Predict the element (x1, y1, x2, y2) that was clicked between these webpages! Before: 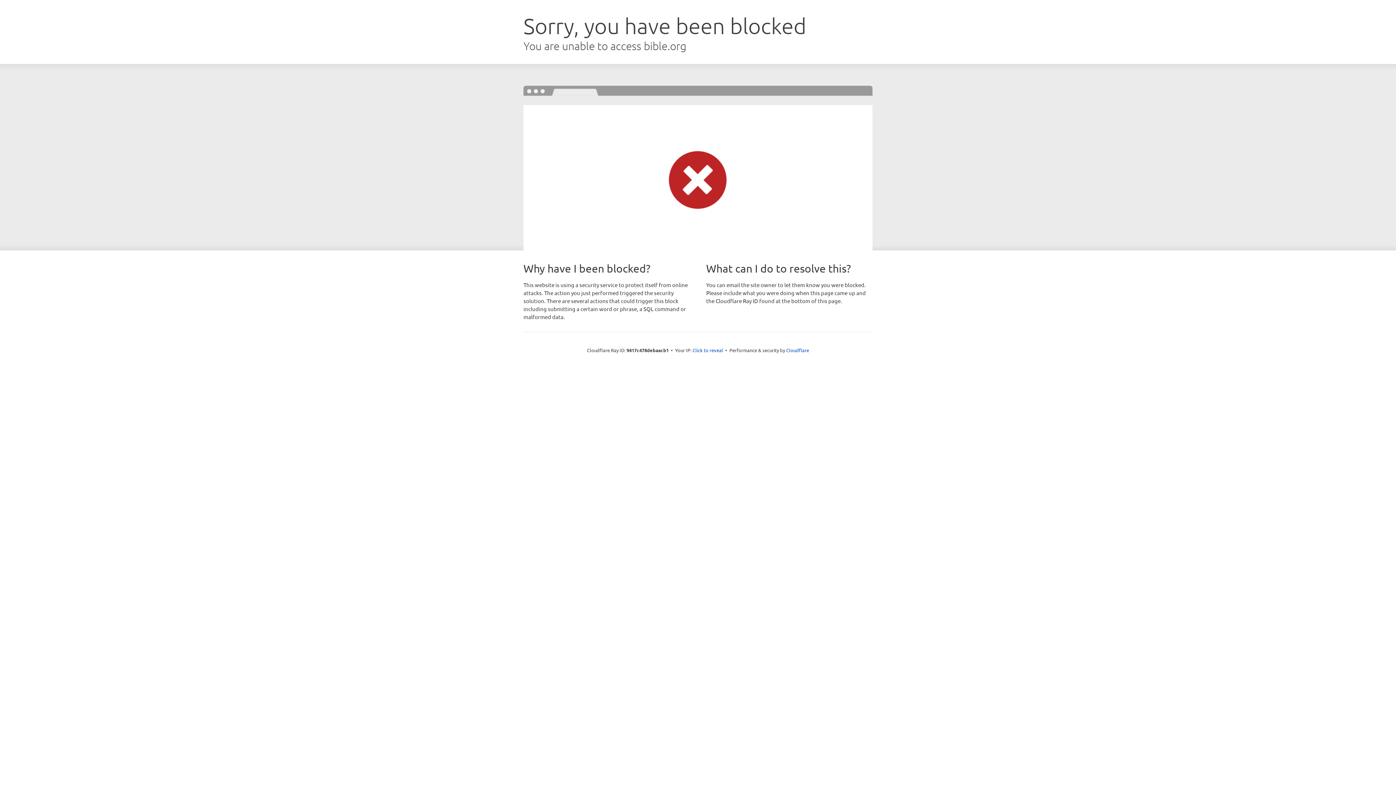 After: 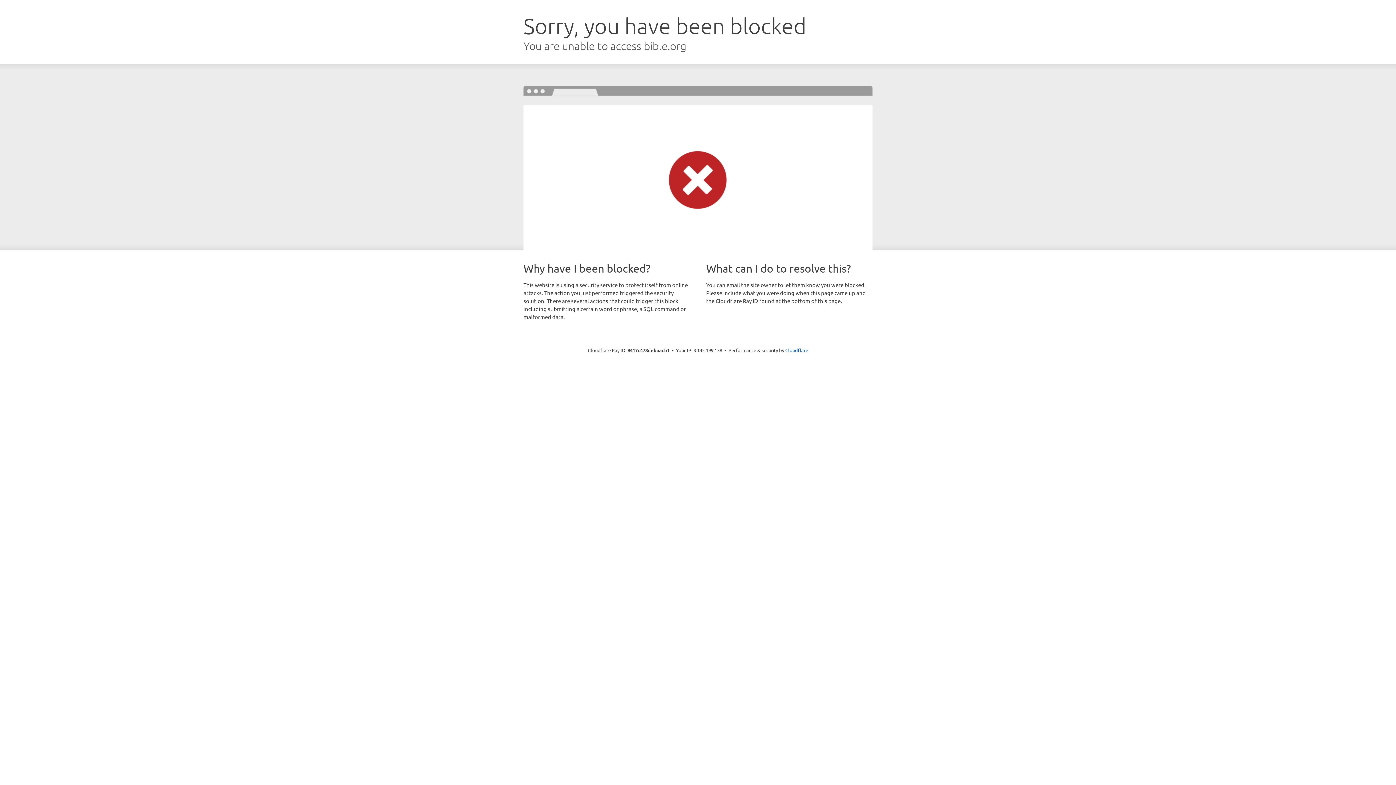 Action: label: Click to reveal bbox: (692, 346, 723, 353)